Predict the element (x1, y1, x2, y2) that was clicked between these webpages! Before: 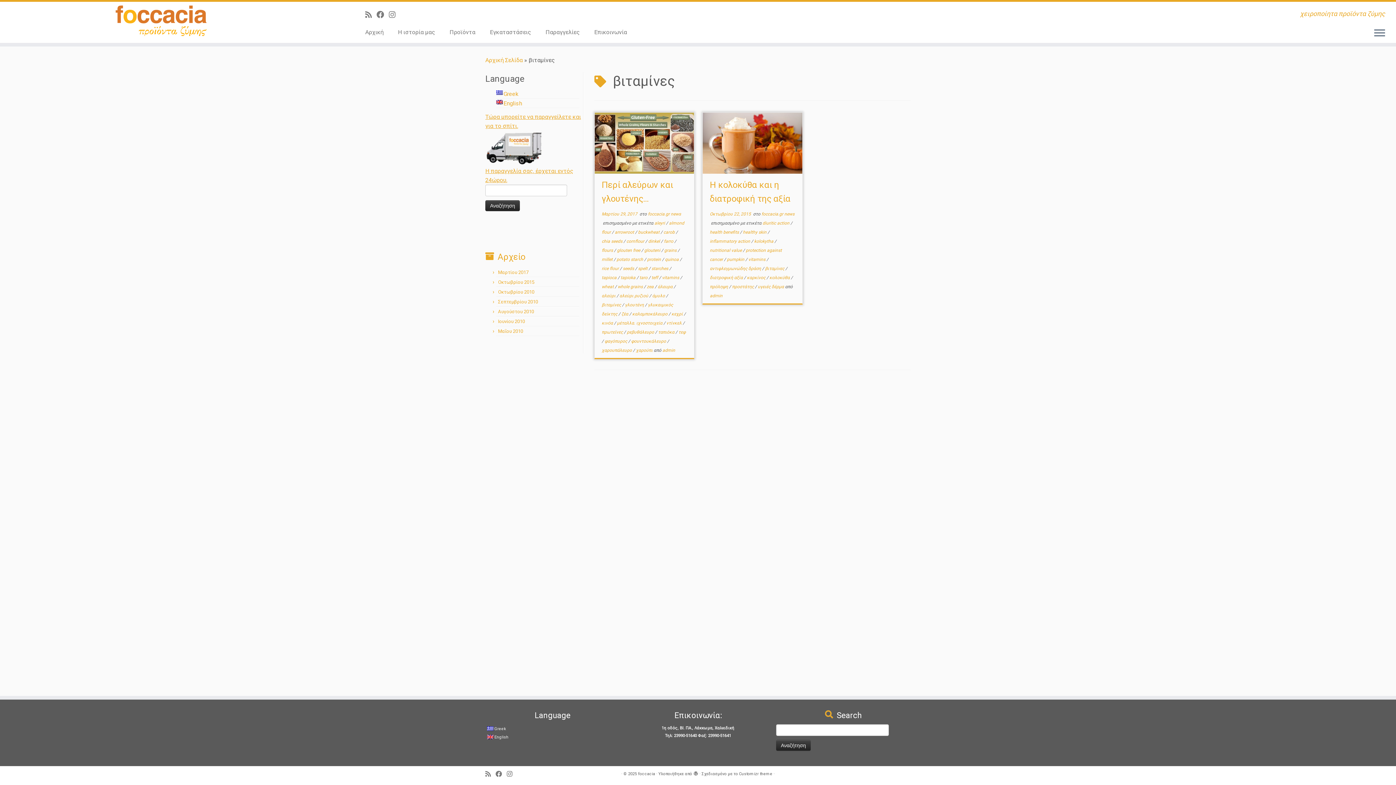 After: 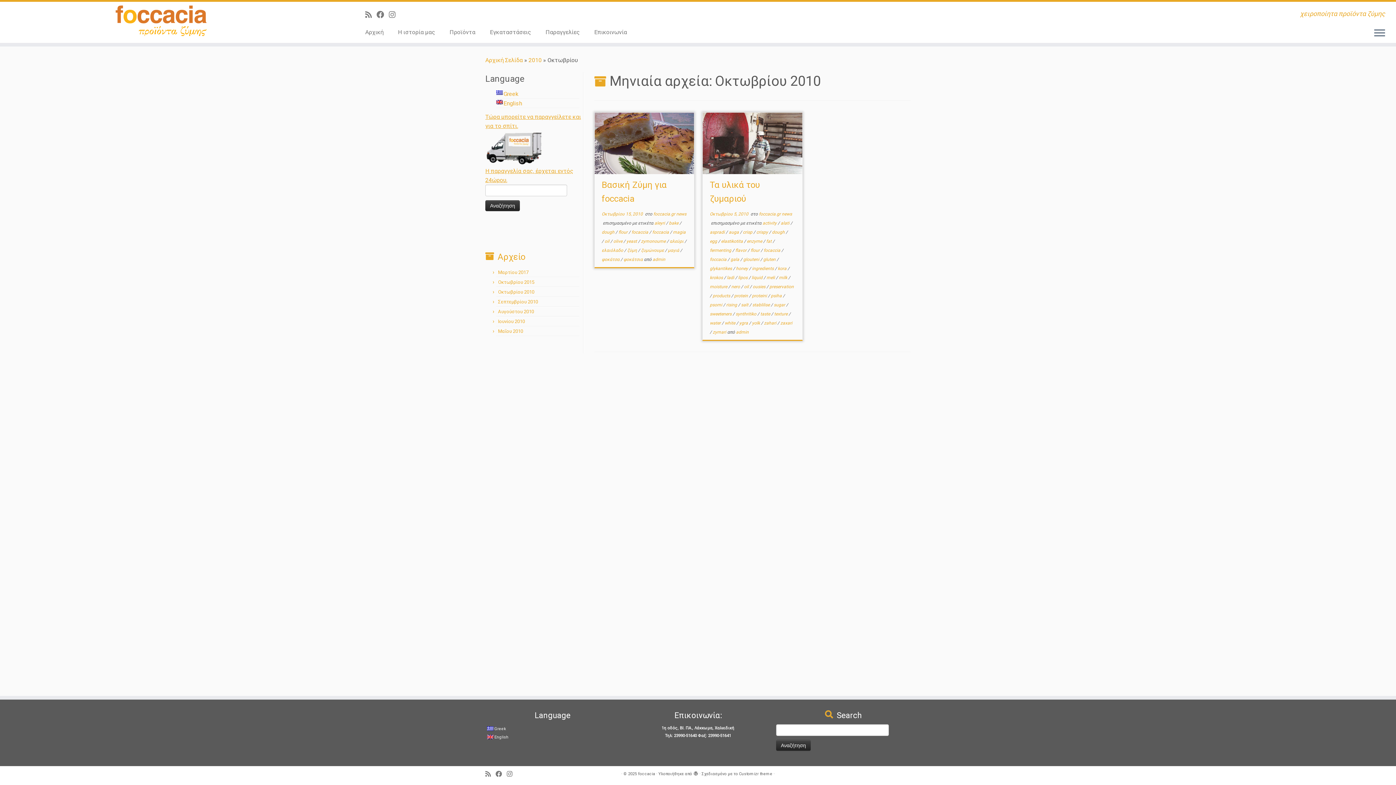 Action: label: Οκτωβρίου 2010 bbox: (498, 289, 534, 294)